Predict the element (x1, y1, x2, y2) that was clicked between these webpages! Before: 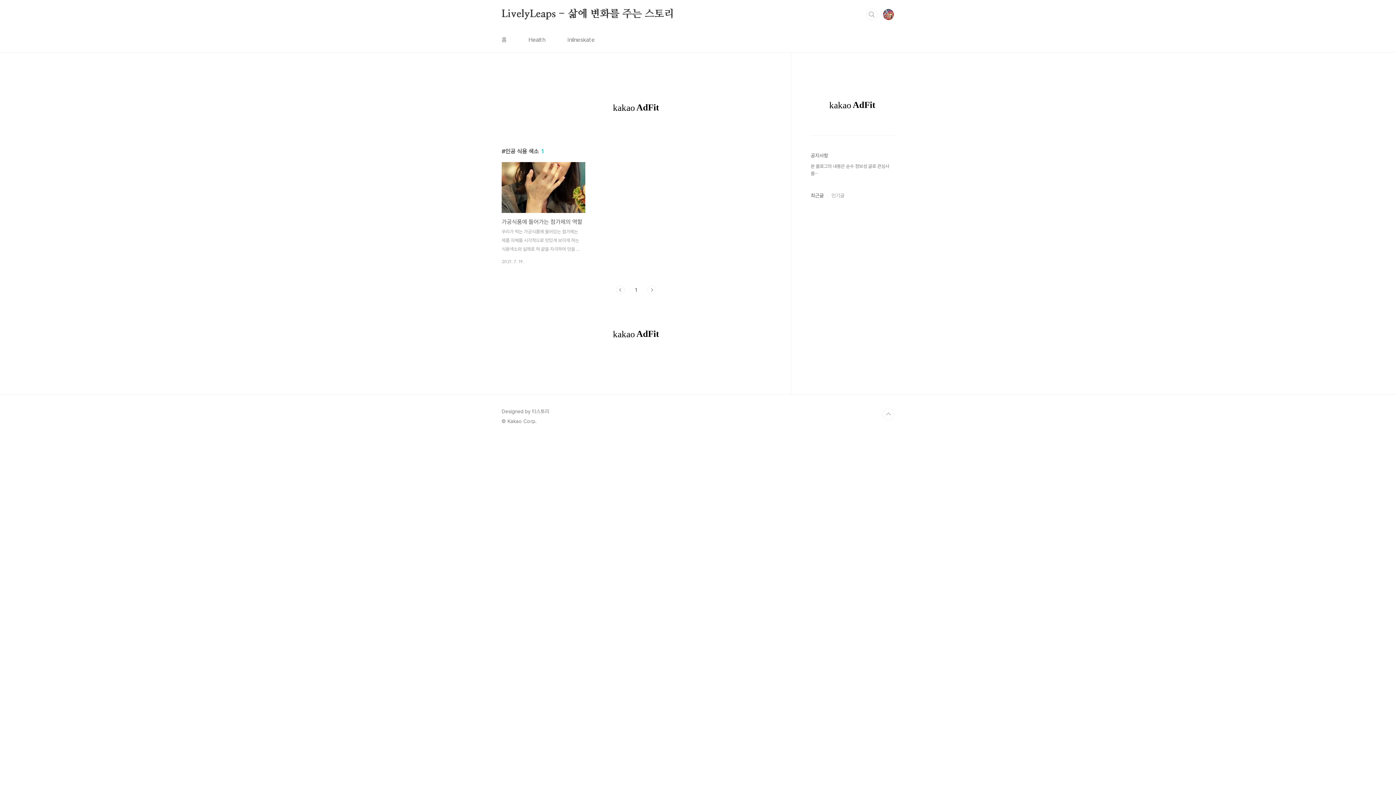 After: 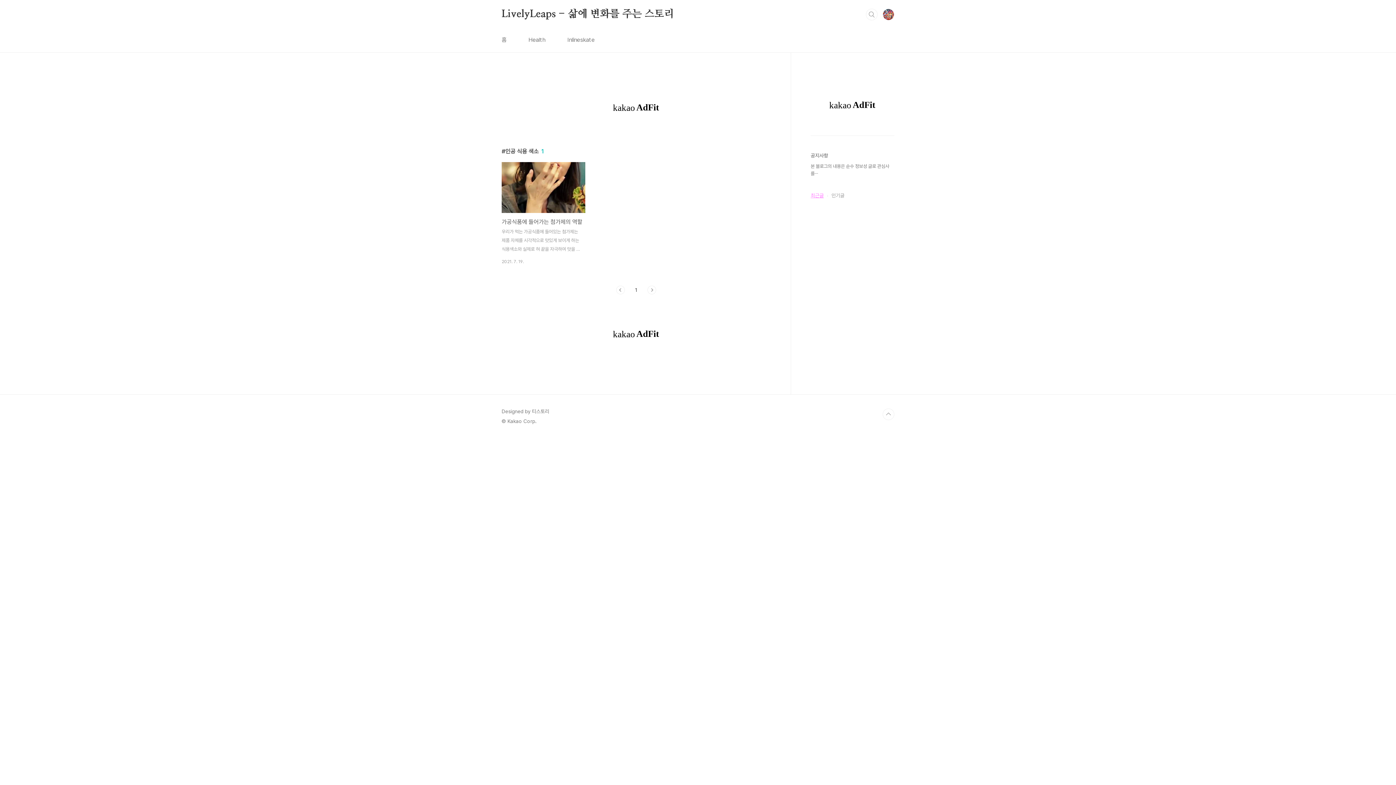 Action: label: 최근글 bbox: (810, 192, 824, 198)